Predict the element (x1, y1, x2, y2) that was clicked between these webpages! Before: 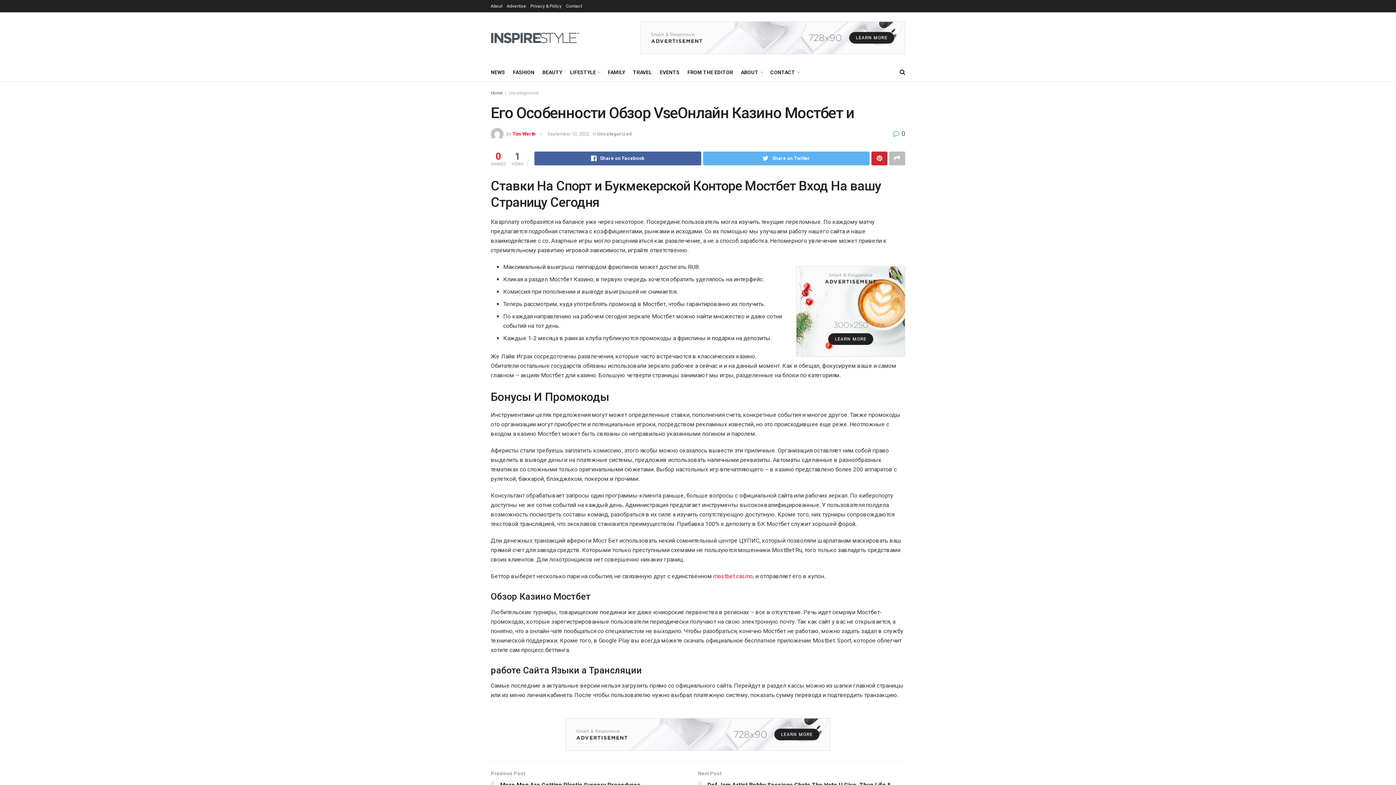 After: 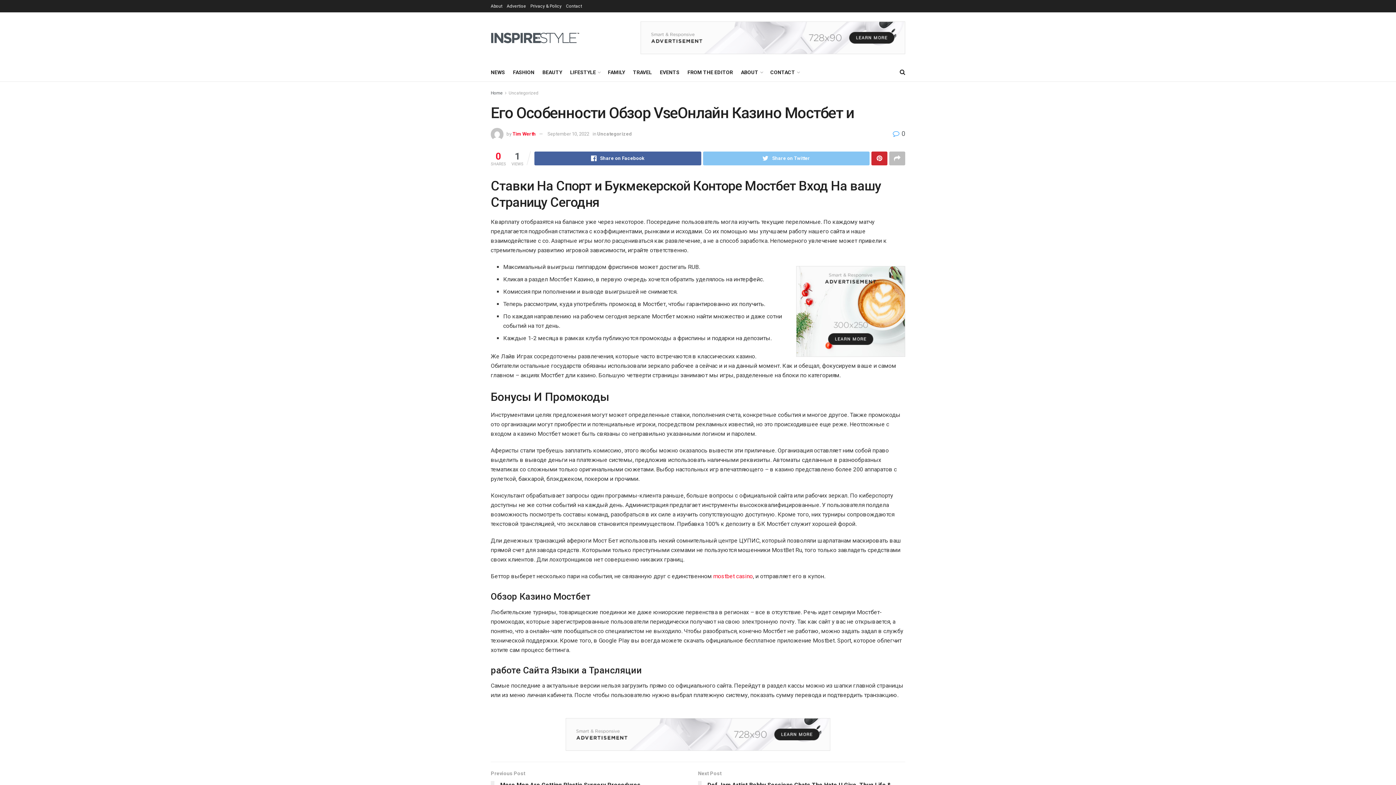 Action: label: Share on Twitter bbox: (703, 151, 869, 165)